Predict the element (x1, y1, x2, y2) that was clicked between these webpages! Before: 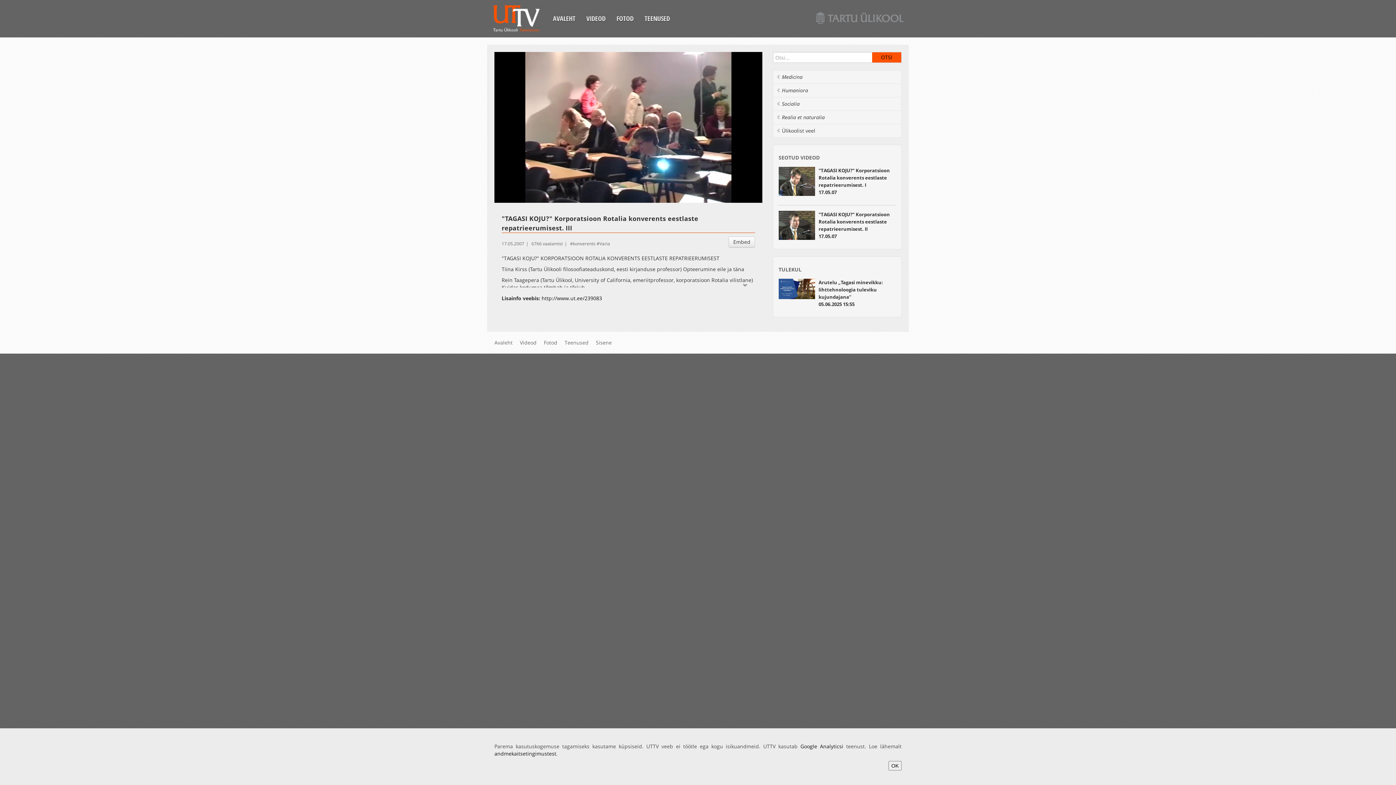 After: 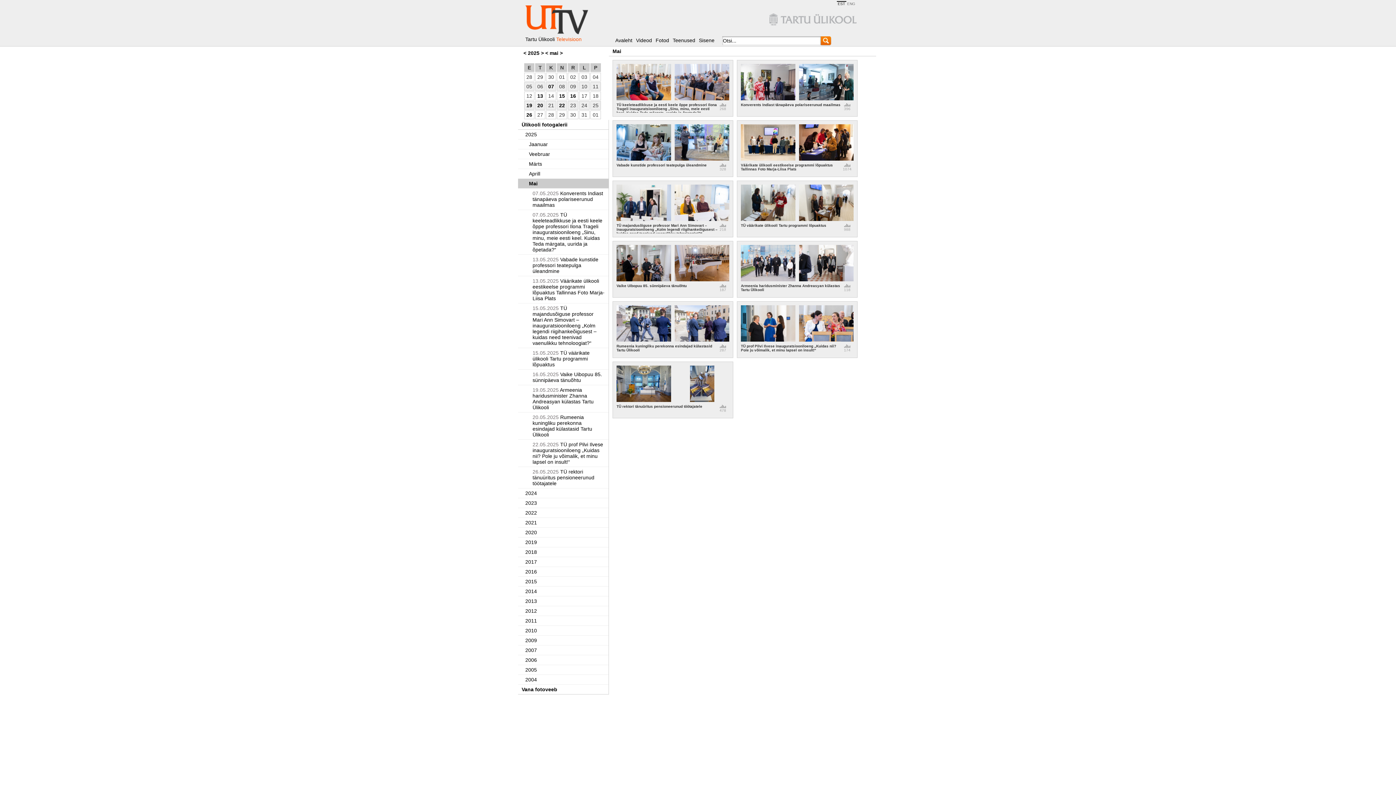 Action: bbox: (611, 11, 639, 25) label: FOTOD